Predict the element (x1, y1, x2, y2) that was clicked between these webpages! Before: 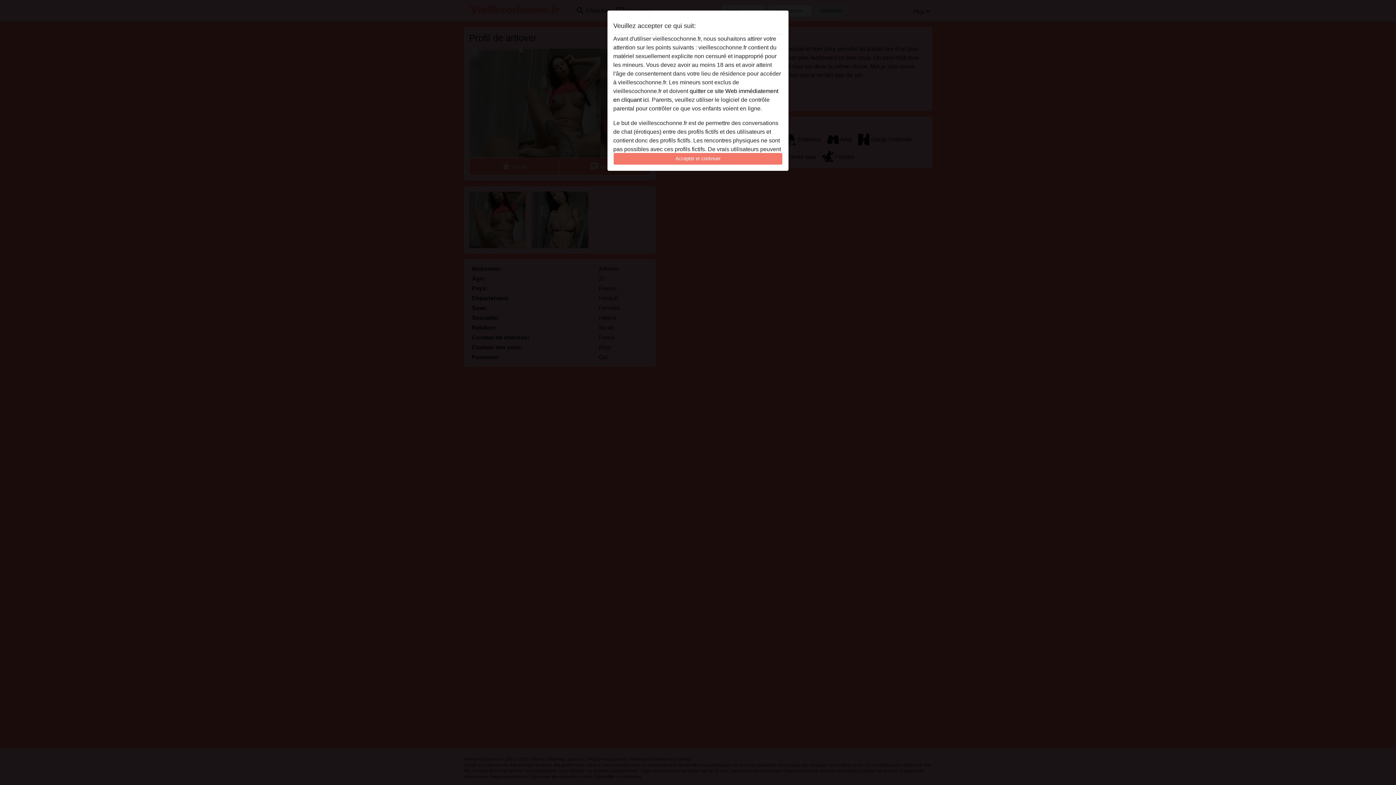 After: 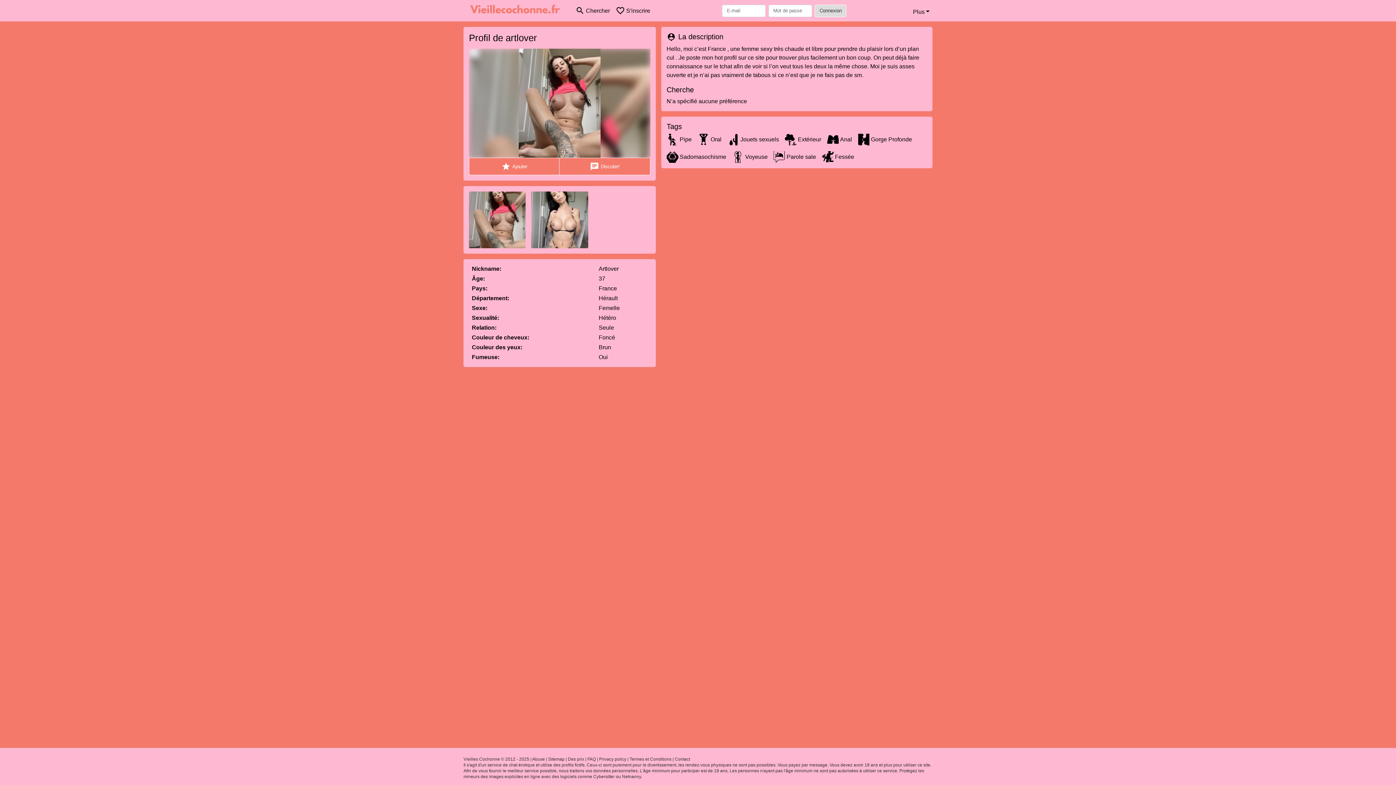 Action: label: Accepter et continuer bbox: (613, 152, 782, 165)